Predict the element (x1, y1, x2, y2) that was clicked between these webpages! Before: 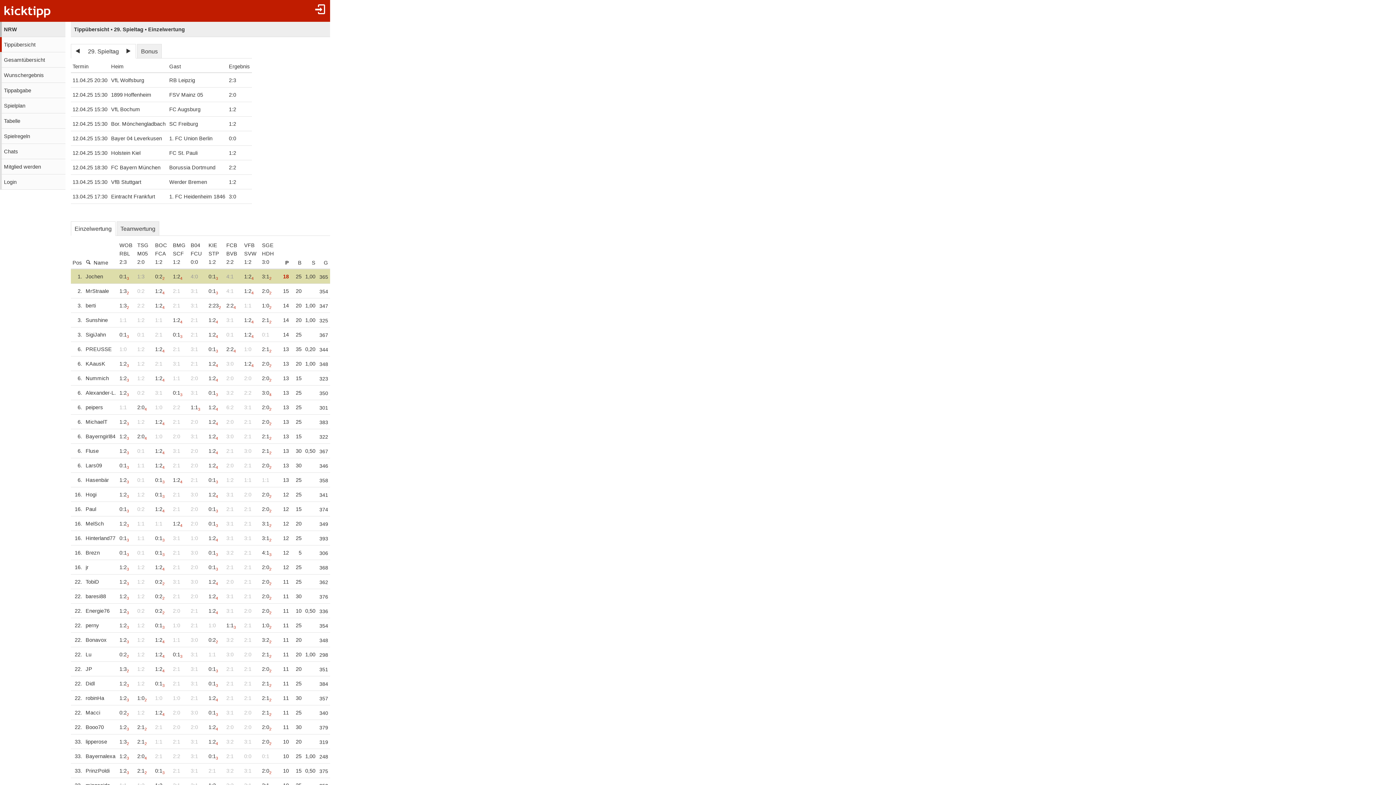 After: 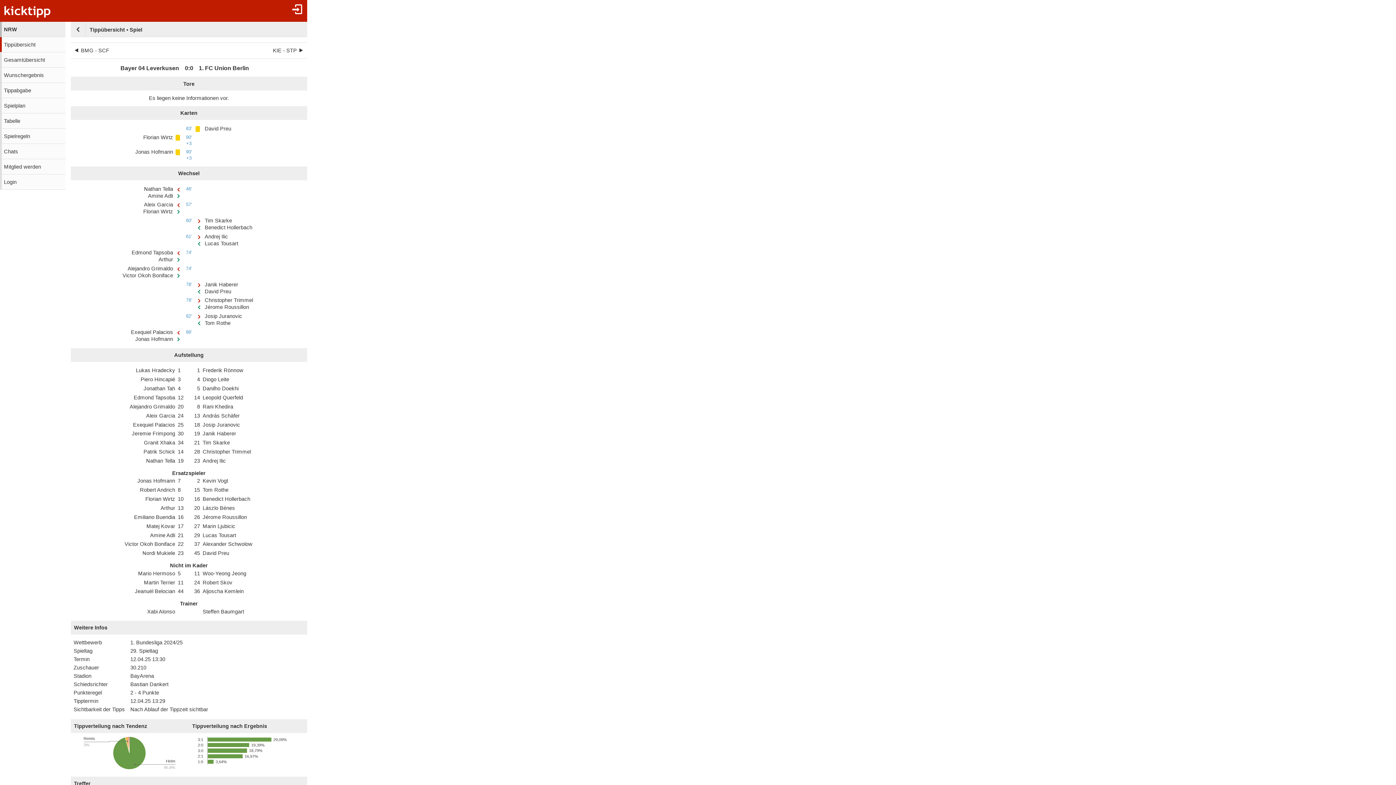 Action: label: B04
FCU
0:0 bbox: (190, 241, 204, 266)